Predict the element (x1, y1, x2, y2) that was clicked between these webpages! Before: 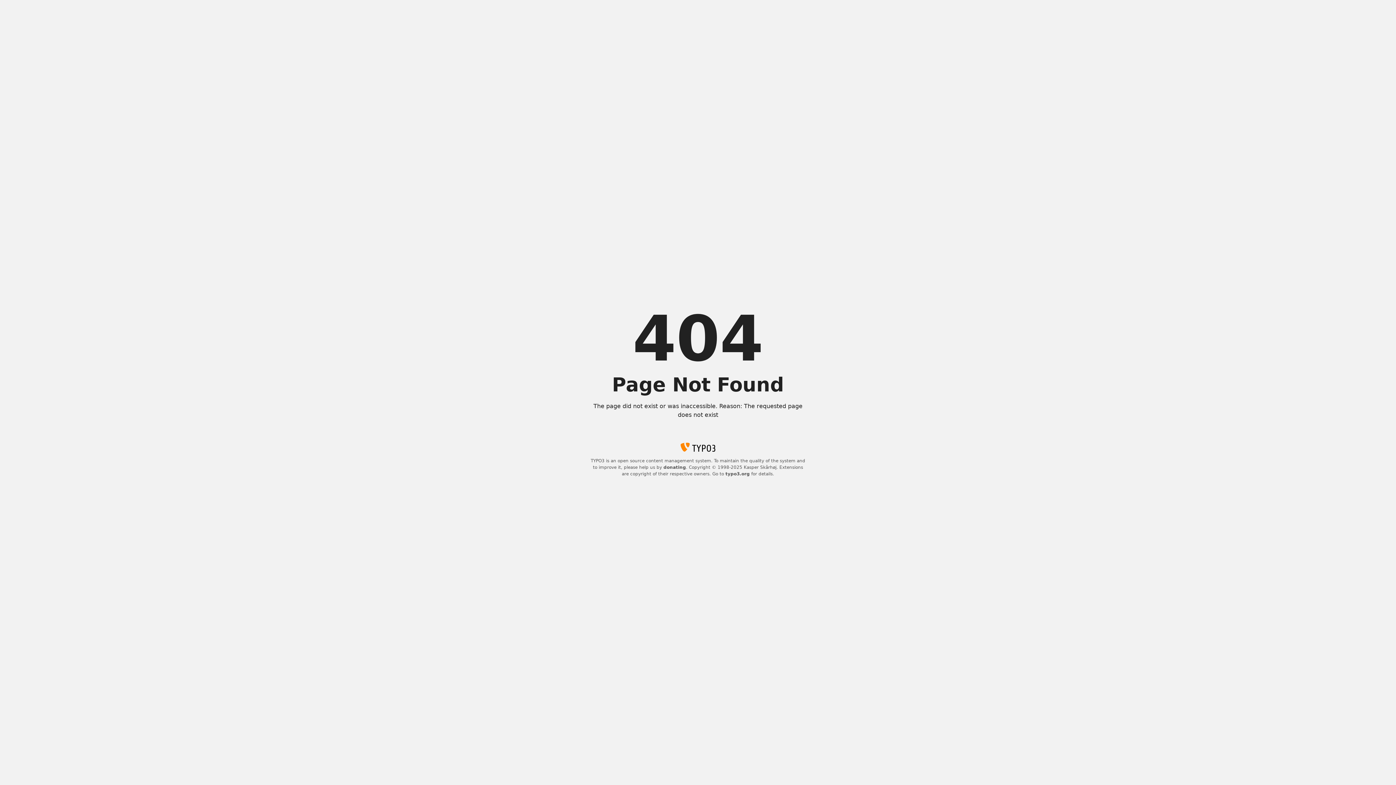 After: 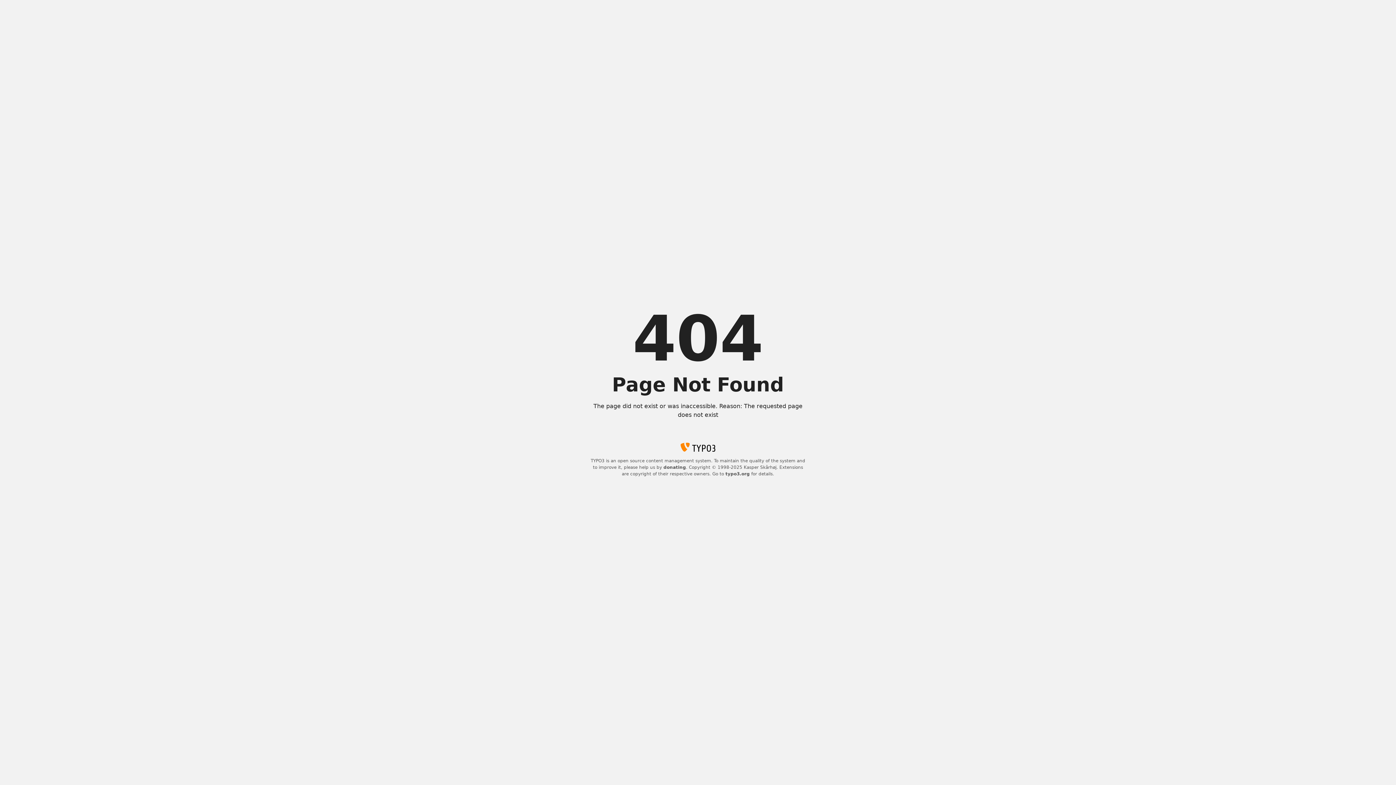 Action: bbox: (663, 465, 686, 470) label: donating